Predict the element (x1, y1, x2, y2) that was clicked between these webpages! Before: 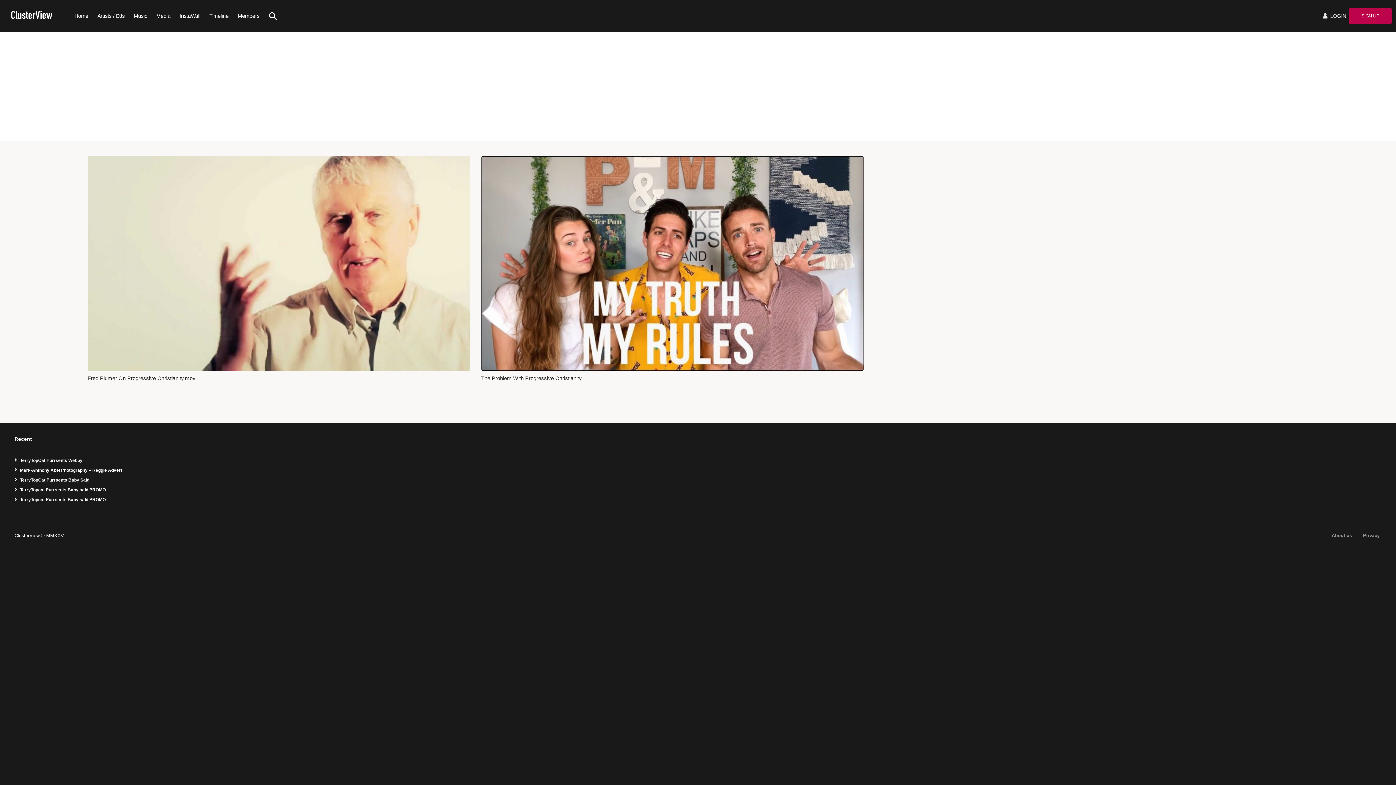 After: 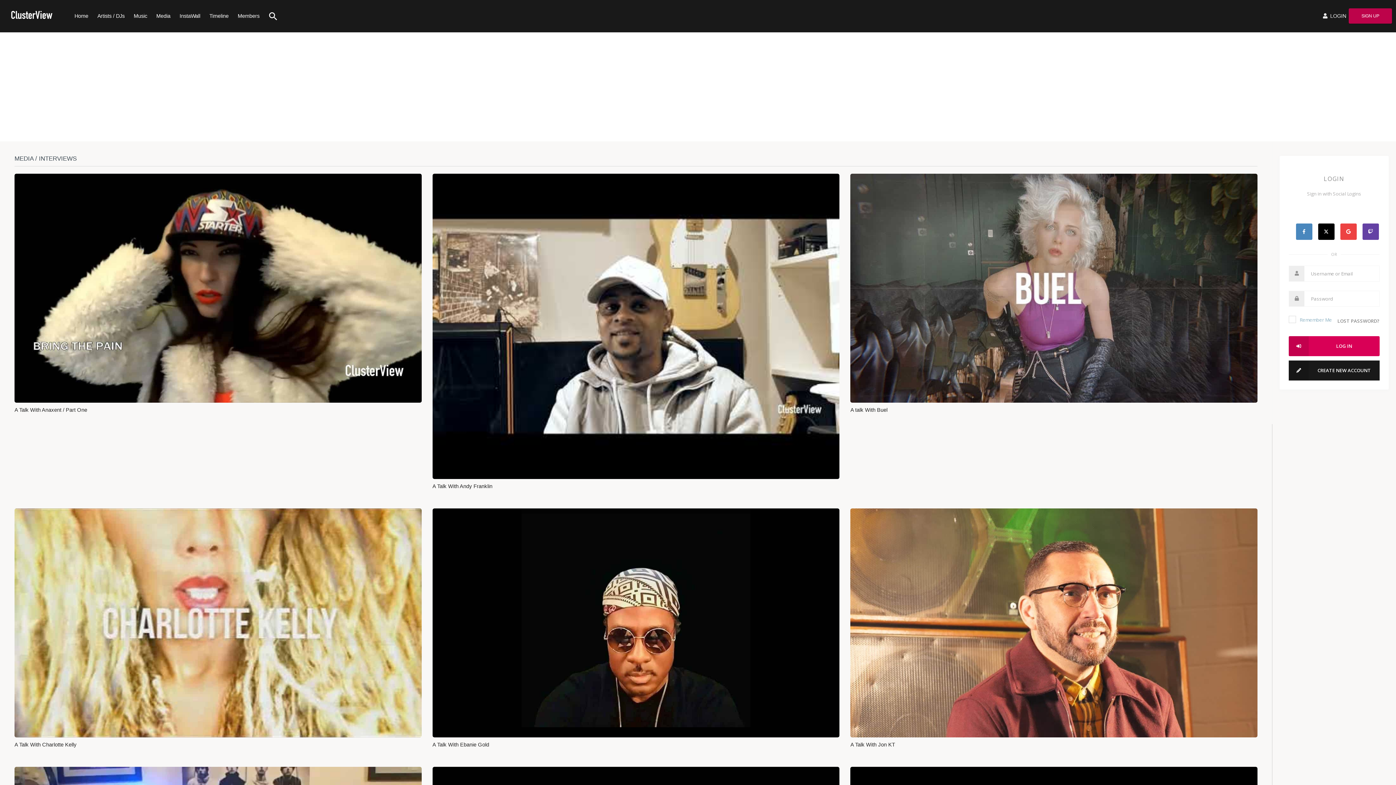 Action: bbox: (149, 0, 172, 31) label: Media